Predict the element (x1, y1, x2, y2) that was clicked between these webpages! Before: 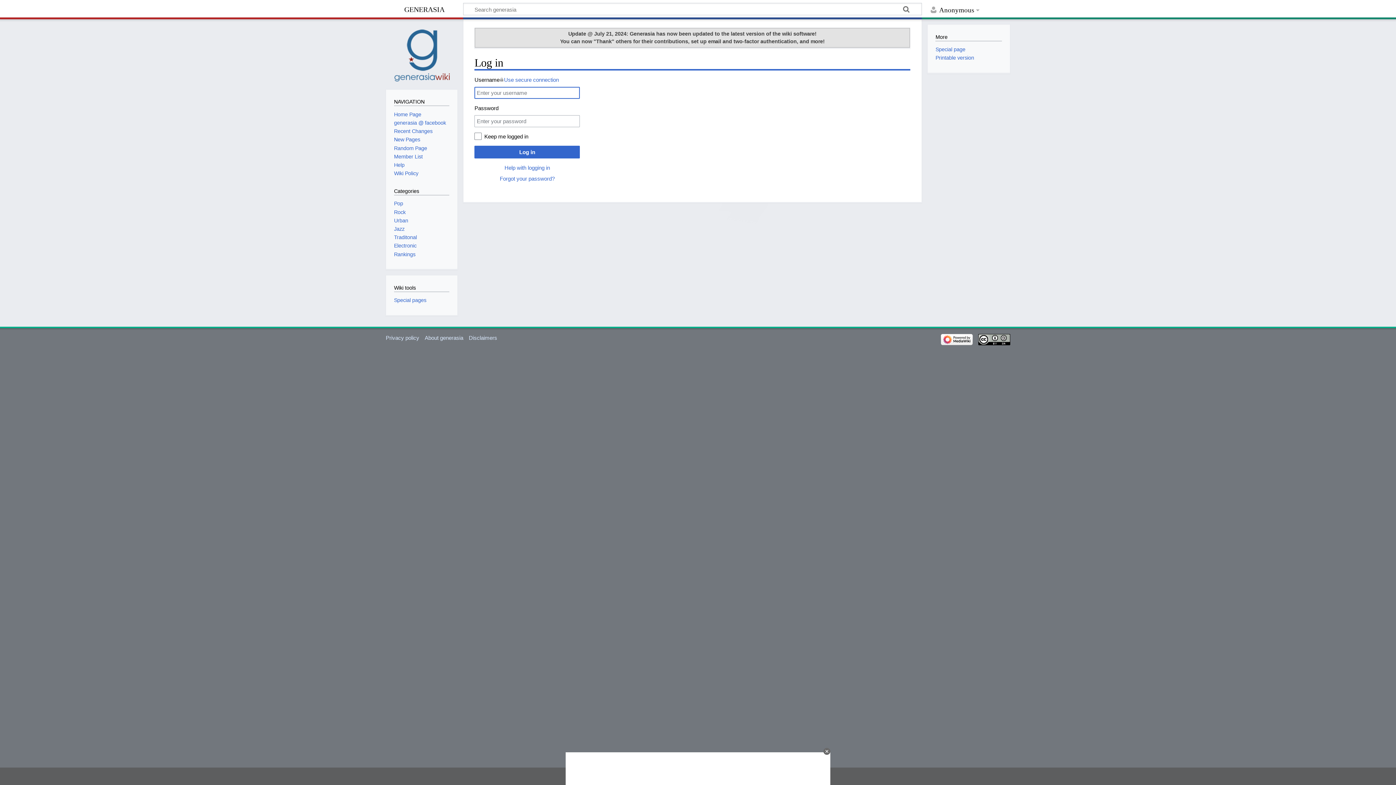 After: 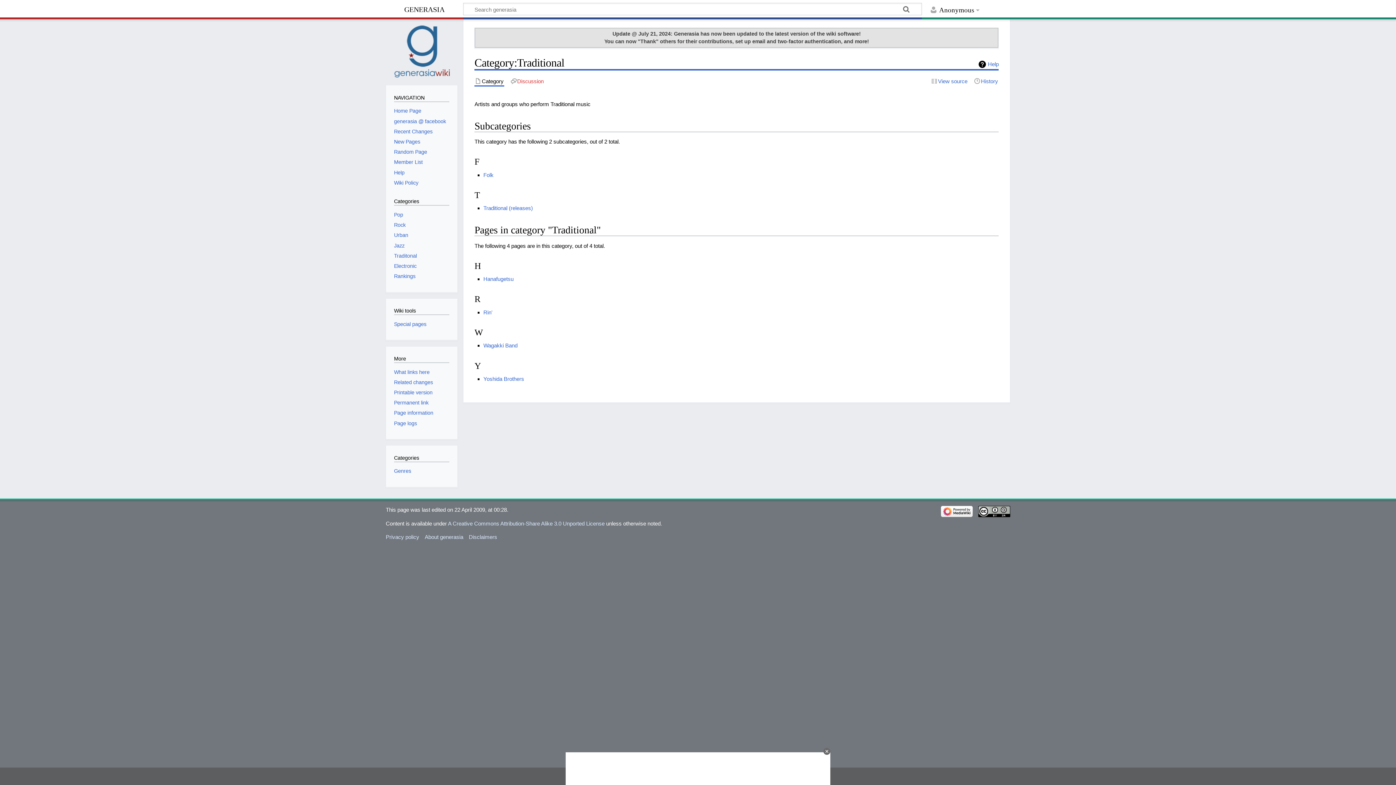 Action: label: Traditonal bbox: (394, 234, 417, 240)